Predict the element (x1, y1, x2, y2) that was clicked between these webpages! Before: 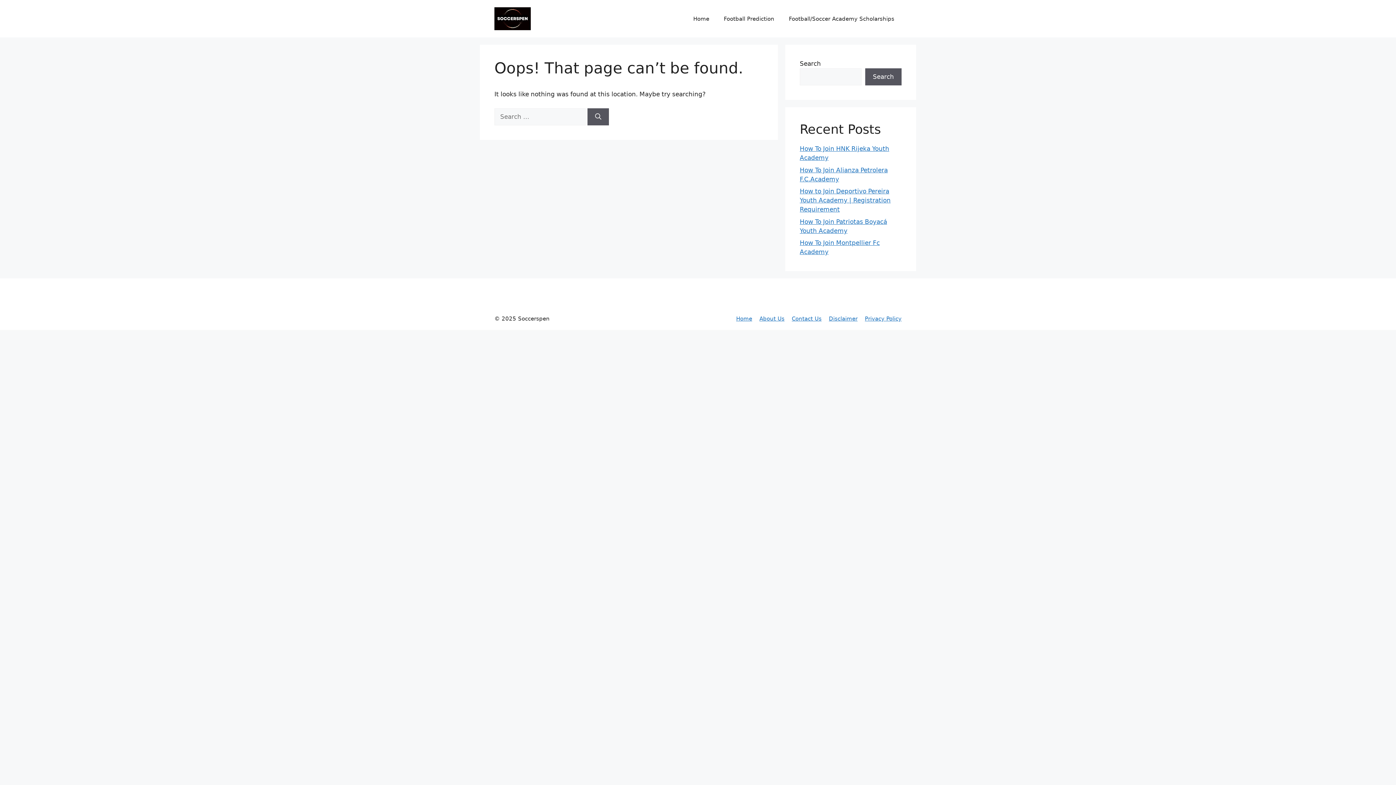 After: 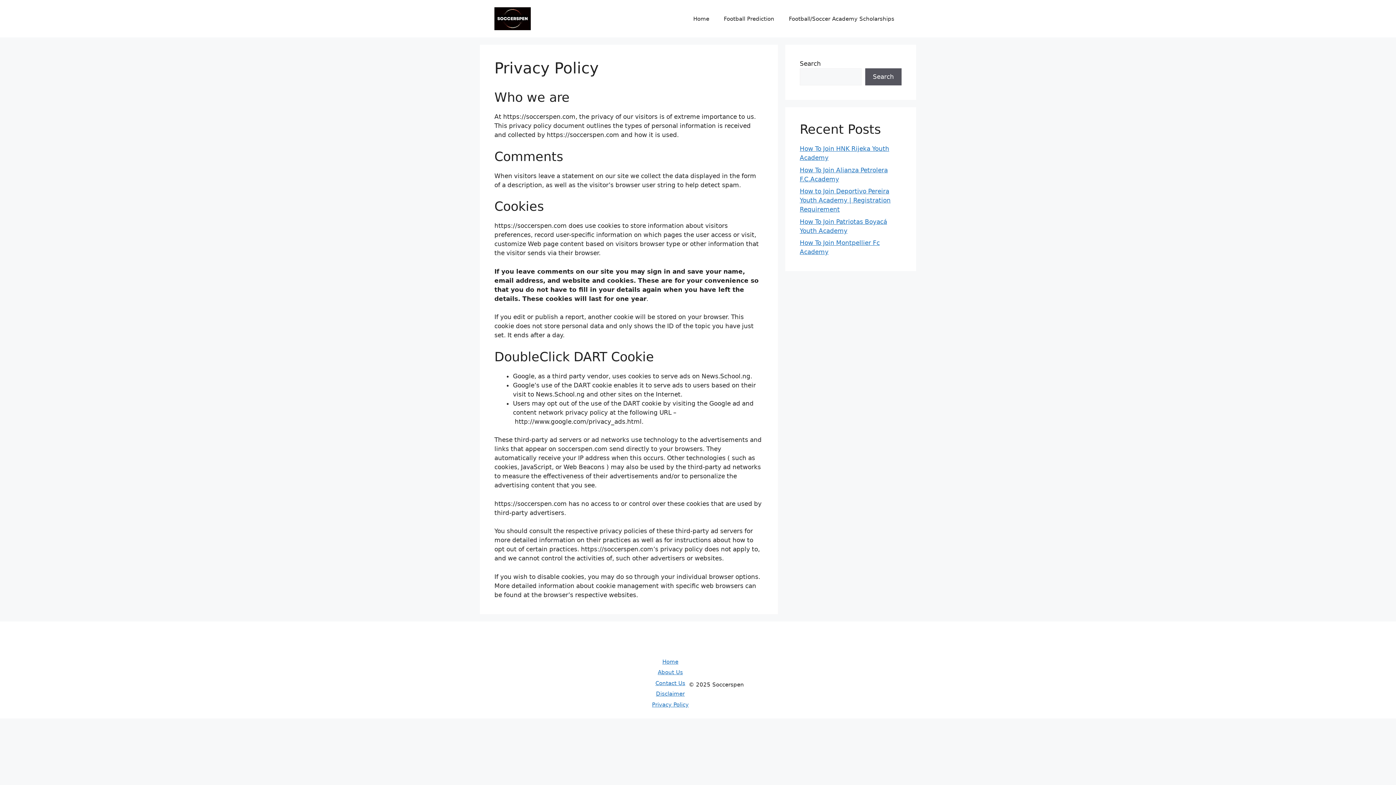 Action: label: Privacy Policy bbox: (865, 315, 901, 322)